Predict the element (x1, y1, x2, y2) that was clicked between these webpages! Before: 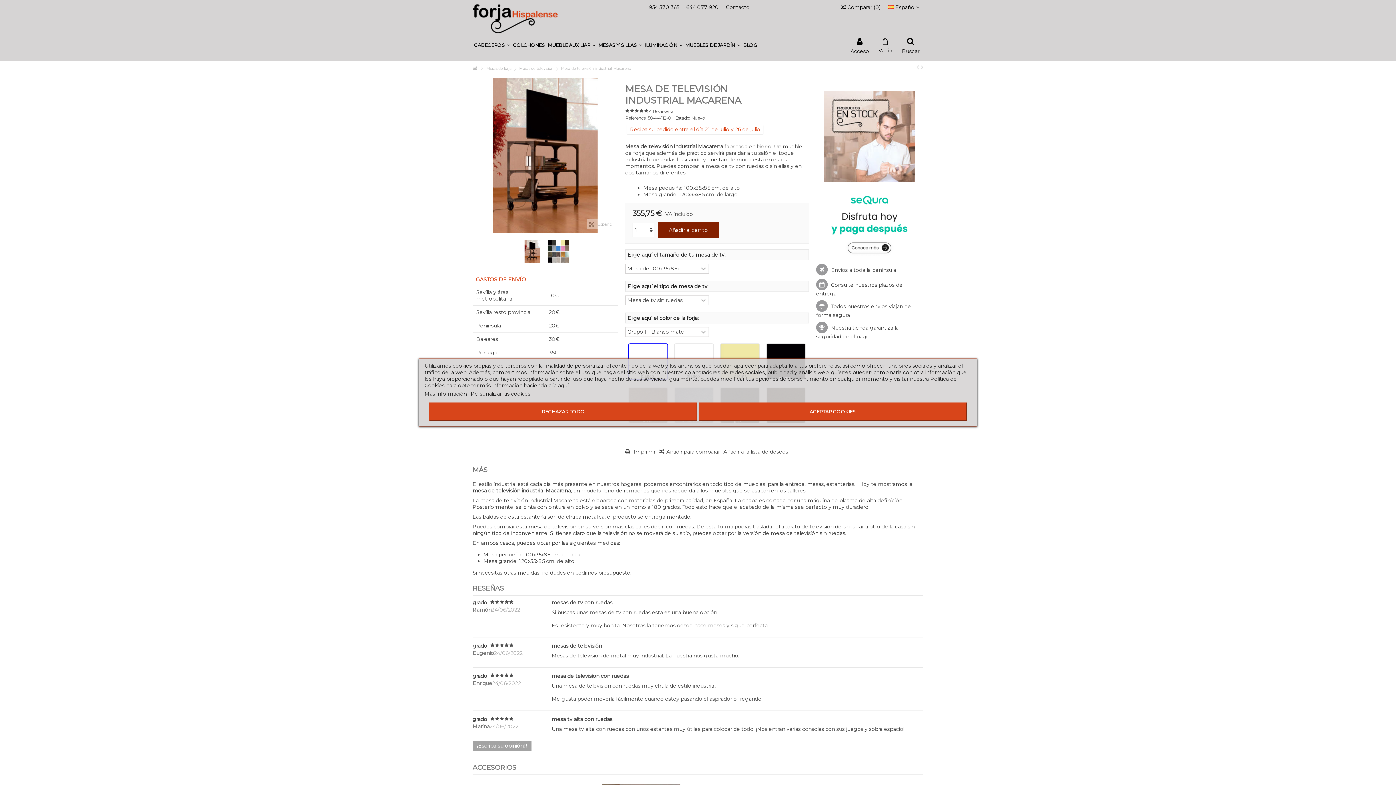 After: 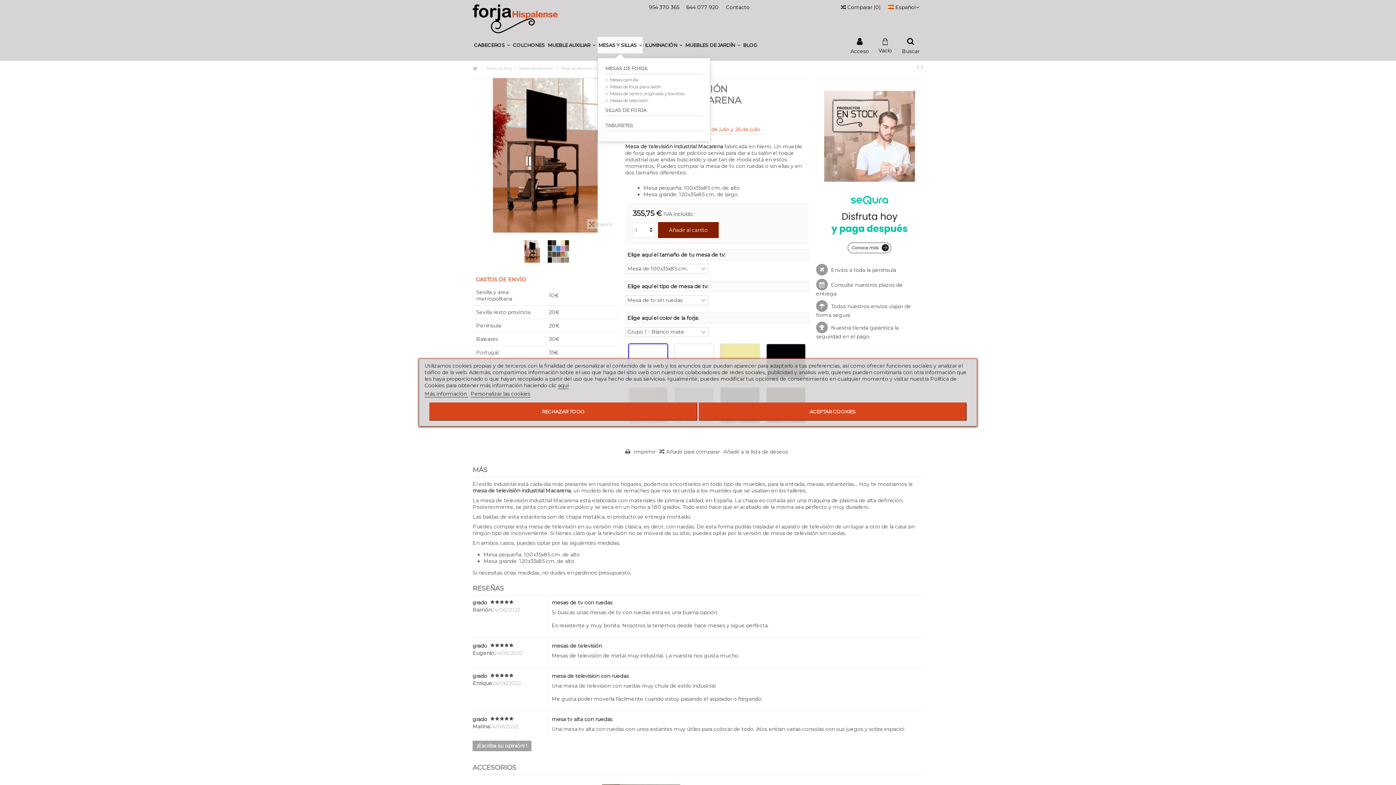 Action: bbox: (597, 37, 642, 53) label: MESAS Y SILLAS 